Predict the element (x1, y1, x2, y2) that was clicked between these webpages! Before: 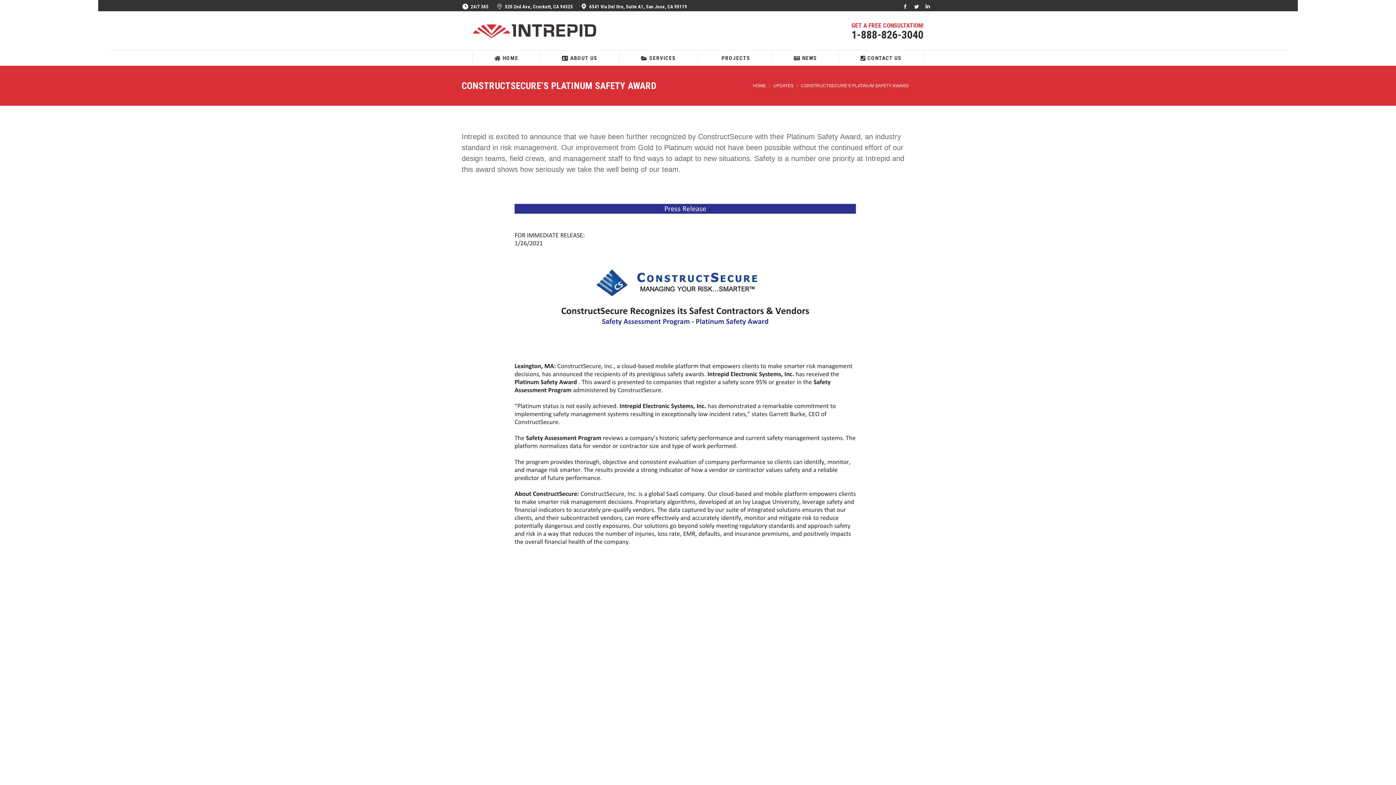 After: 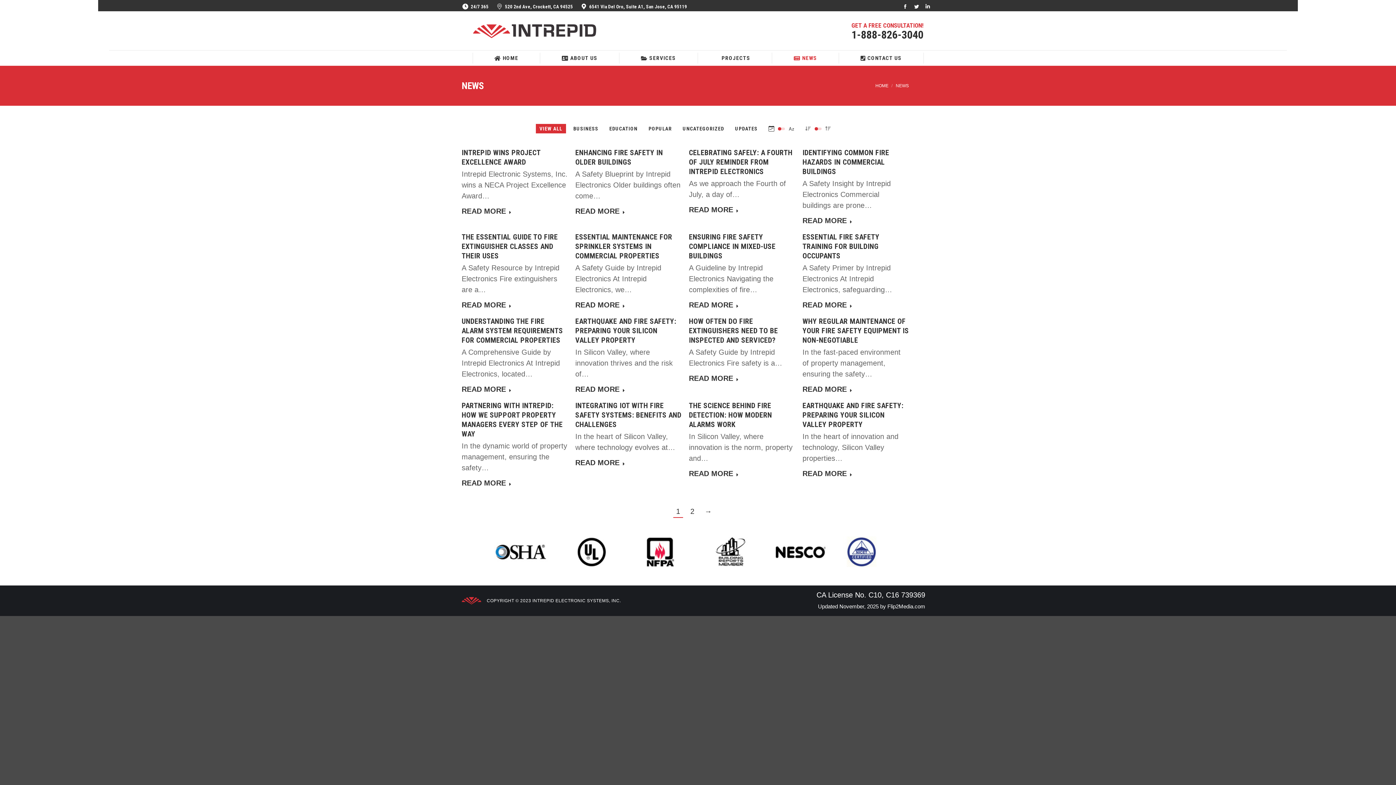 Action: bbox: (794, 53, 817, 63) label: NEWS